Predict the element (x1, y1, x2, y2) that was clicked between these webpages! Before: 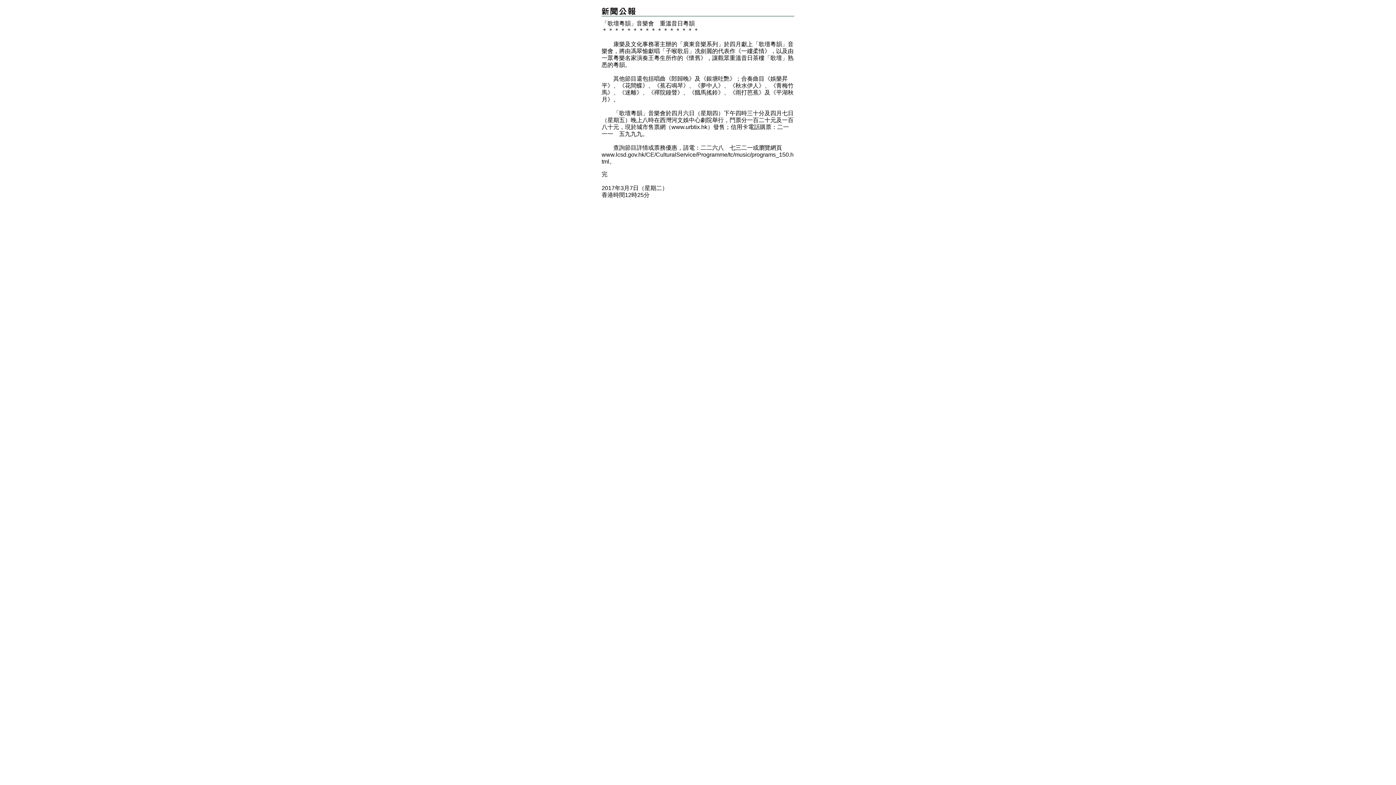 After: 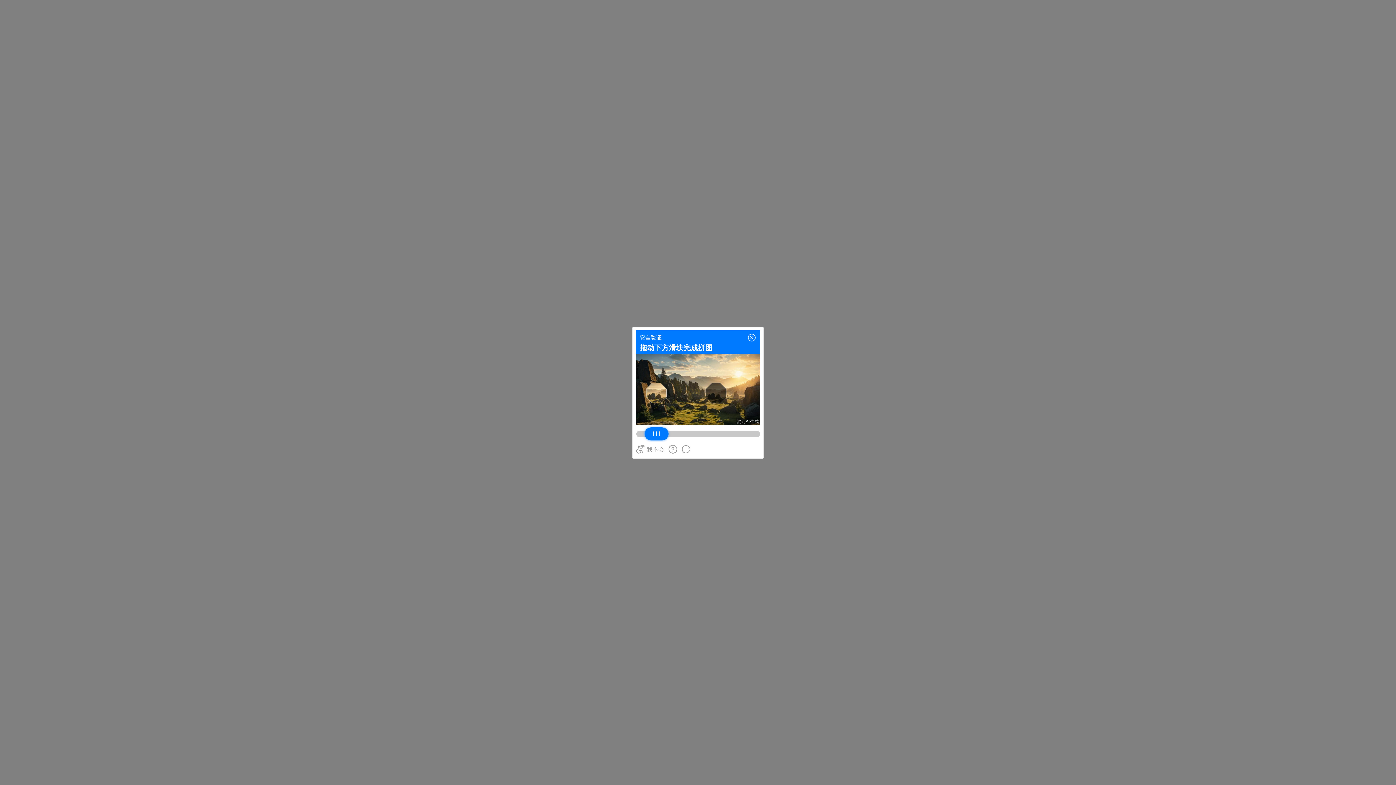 Action: label: www.urbtix.hk bbox: (671, 124, 707, 130)